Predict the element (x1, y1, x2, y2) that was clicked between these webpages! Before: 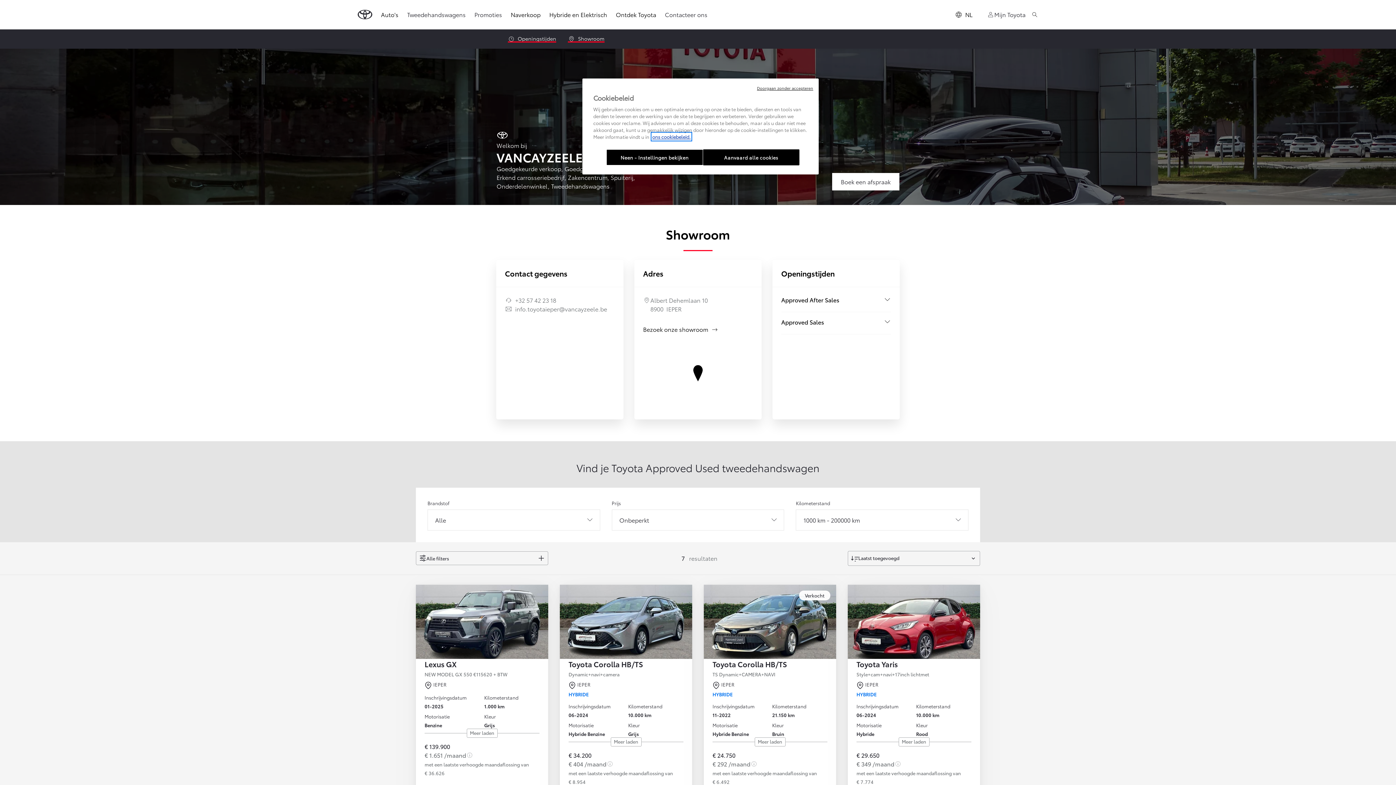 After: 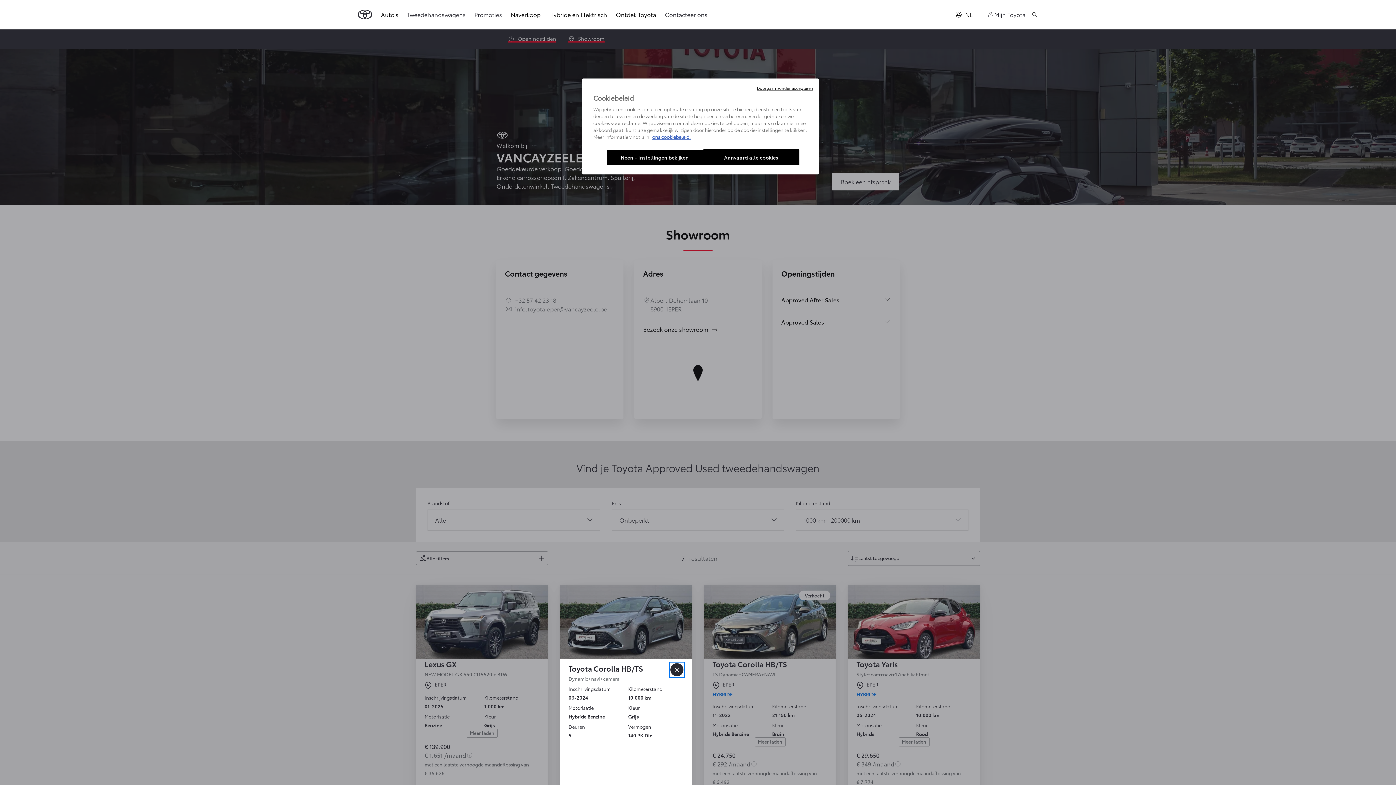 Action: bbox: (568, 737, 683, 747) label: Show more about Toyota Corolla HB/TS Dynamic+navi+camera